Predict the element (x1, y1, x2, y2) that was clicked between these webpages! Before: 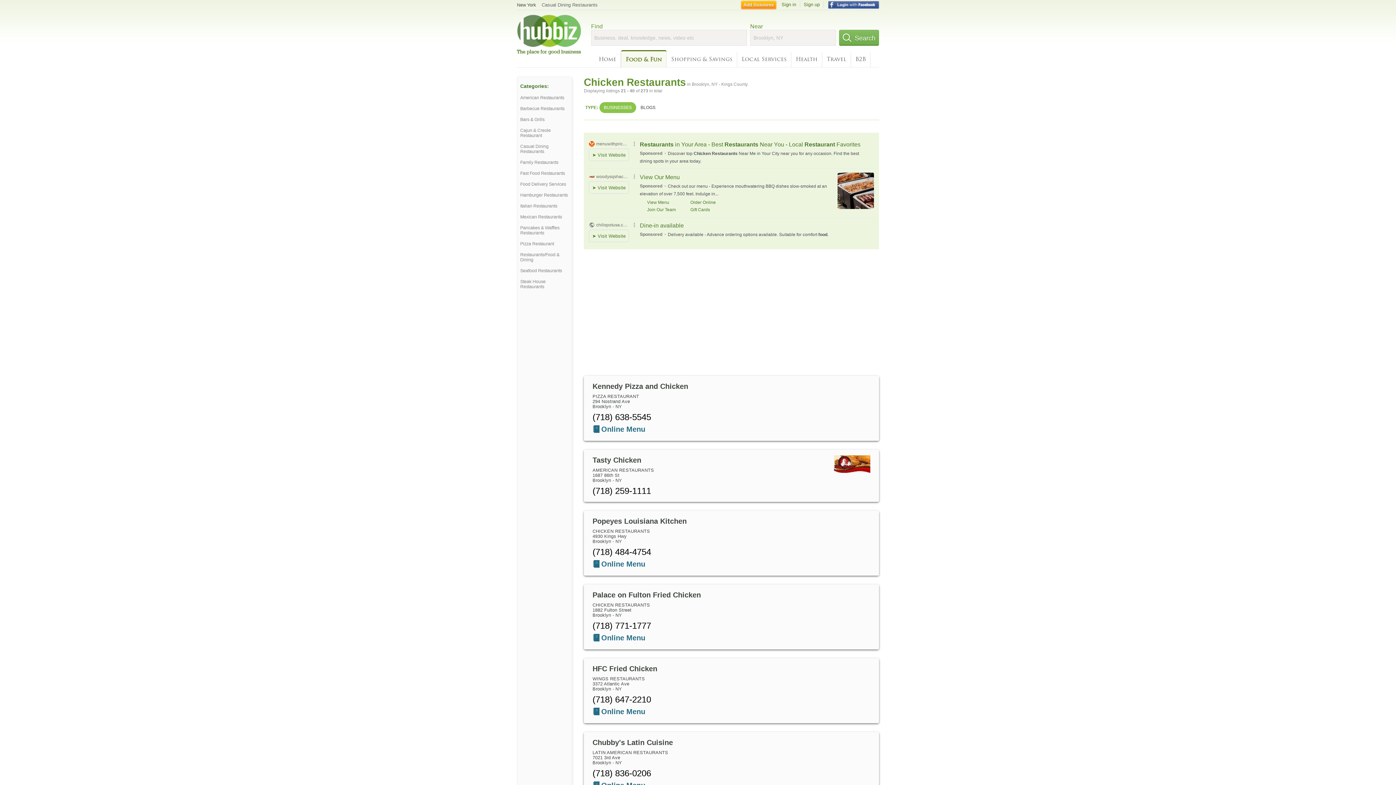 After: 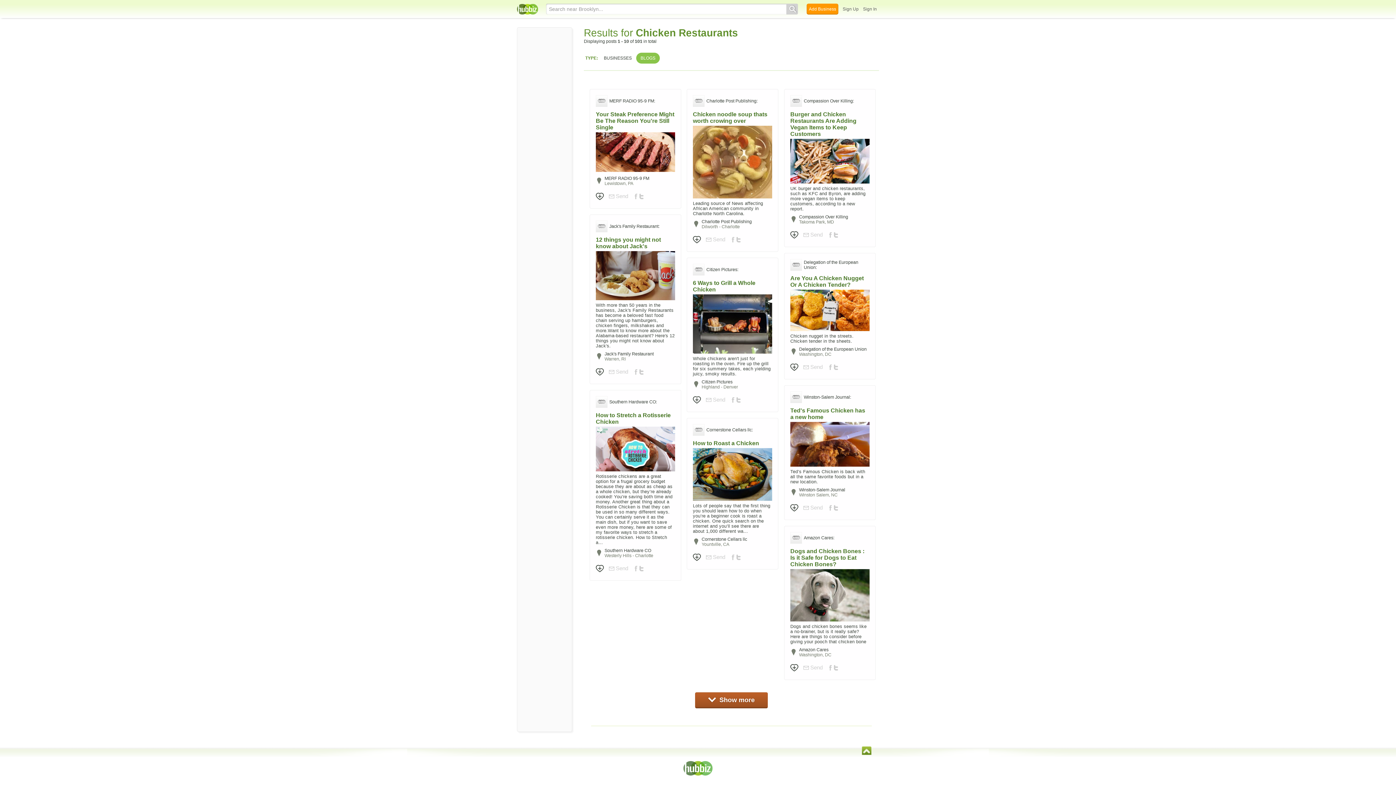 Action: bbox: (636, 102, 660, 113) label: BLOGS